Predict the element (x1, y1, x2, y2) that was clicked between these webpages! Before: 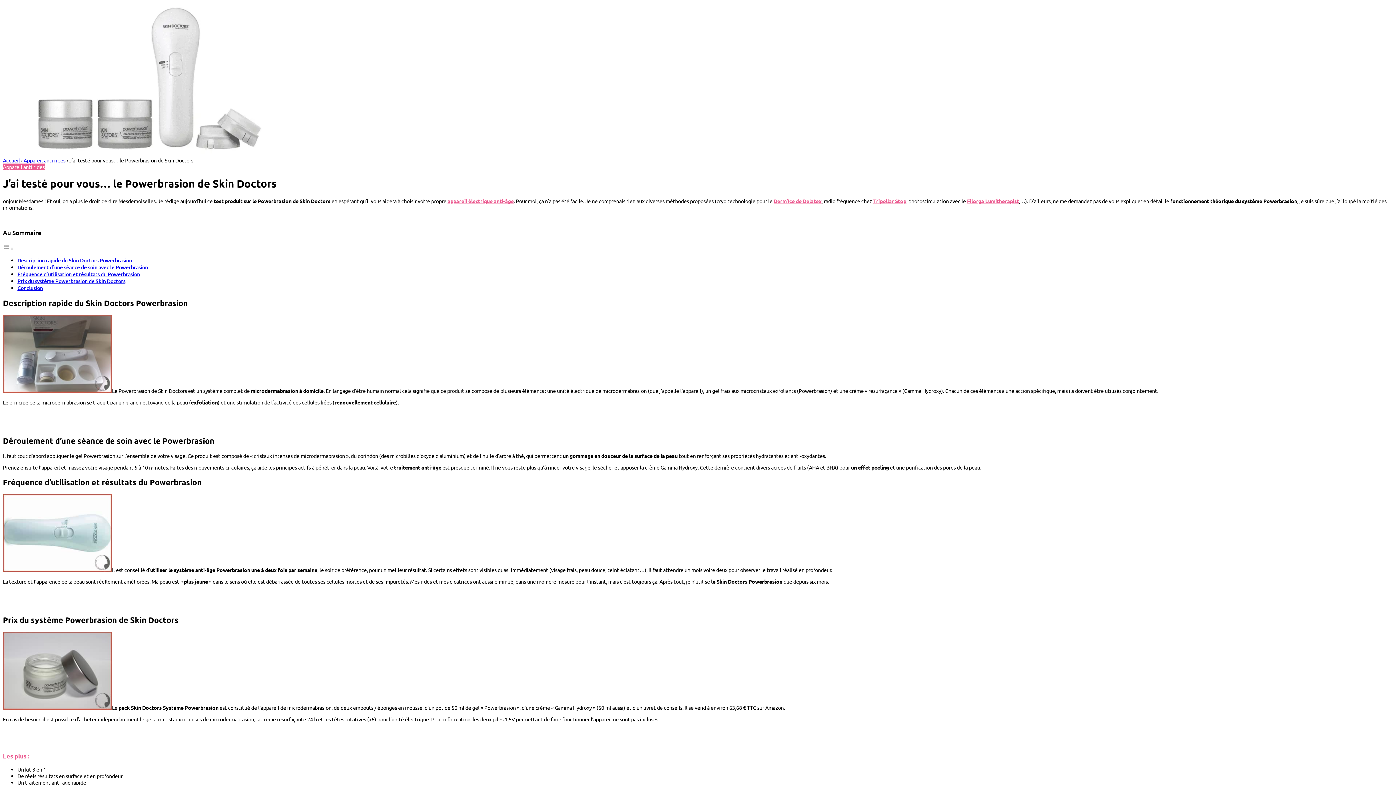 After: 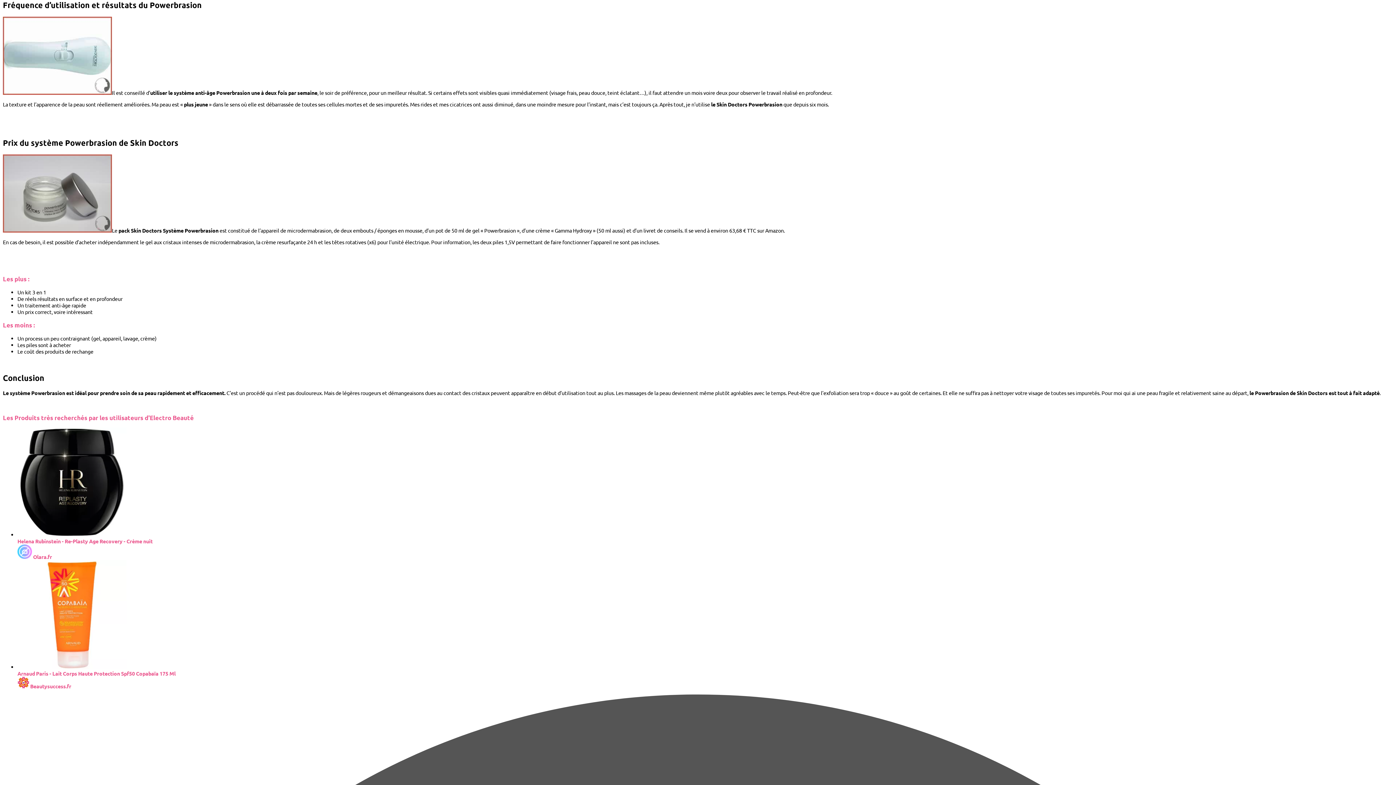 Action: bbox: (17, 270, 140, 277) label: Fréquence d’utilisation et résultats du Powerbrasion